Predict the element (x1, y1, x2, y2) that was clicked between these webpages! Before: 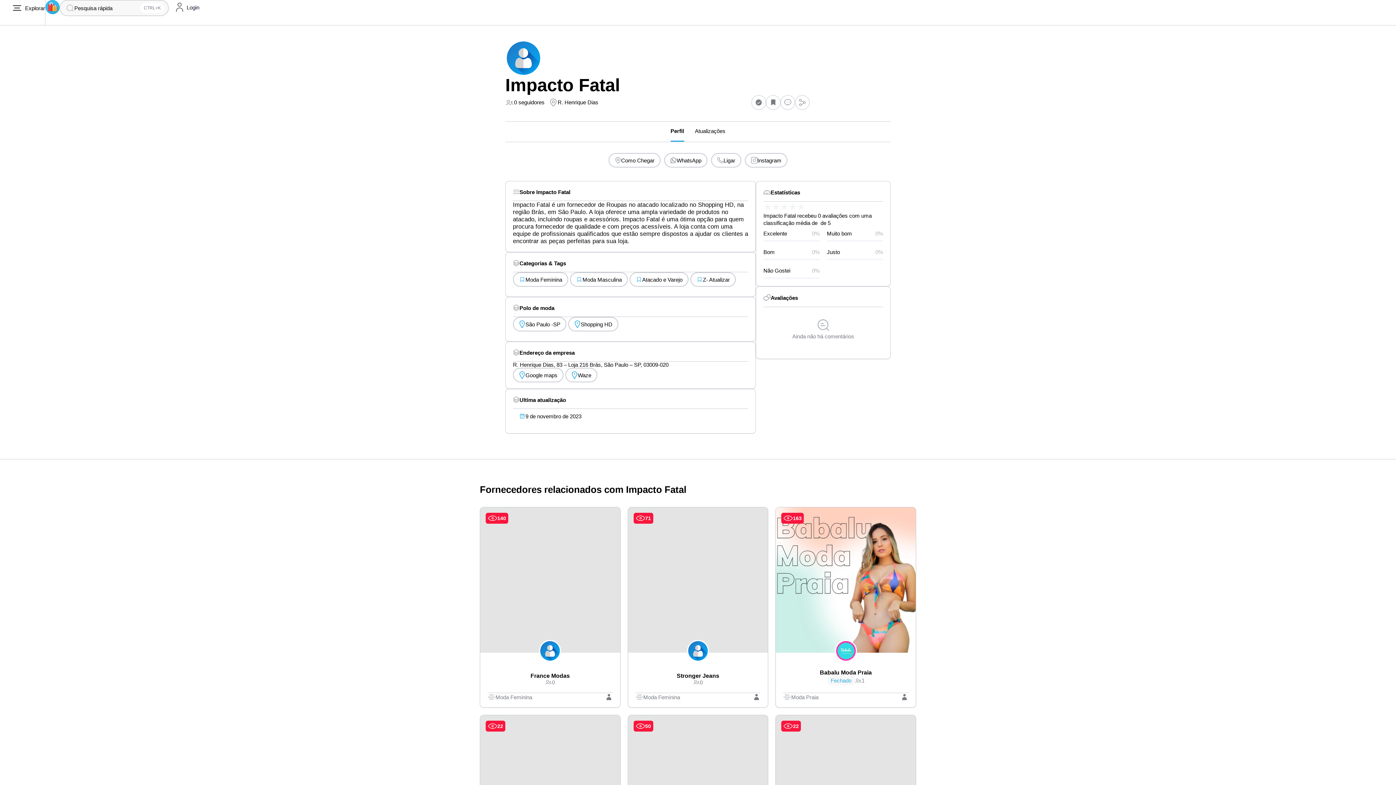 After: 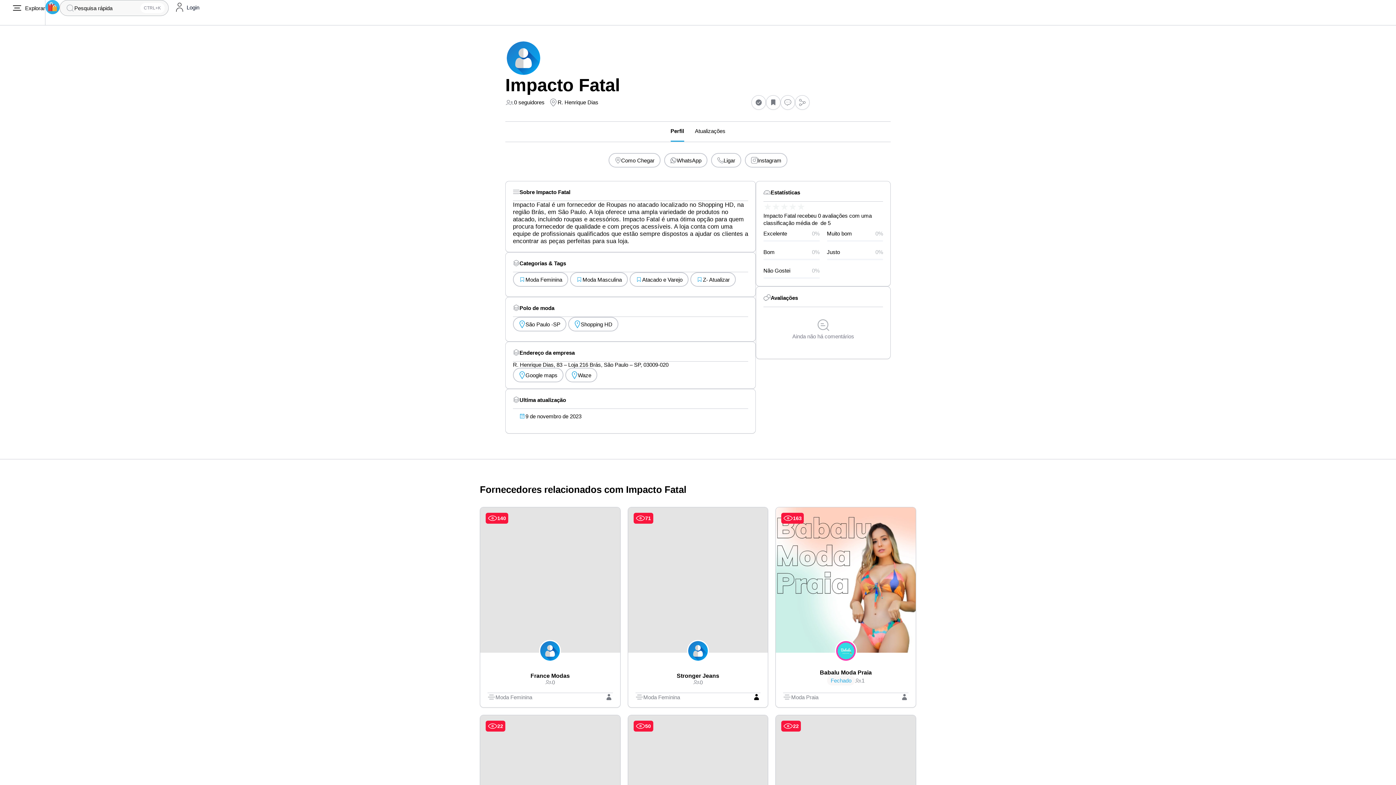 Action: bbox: (752, 693, 760, 701)